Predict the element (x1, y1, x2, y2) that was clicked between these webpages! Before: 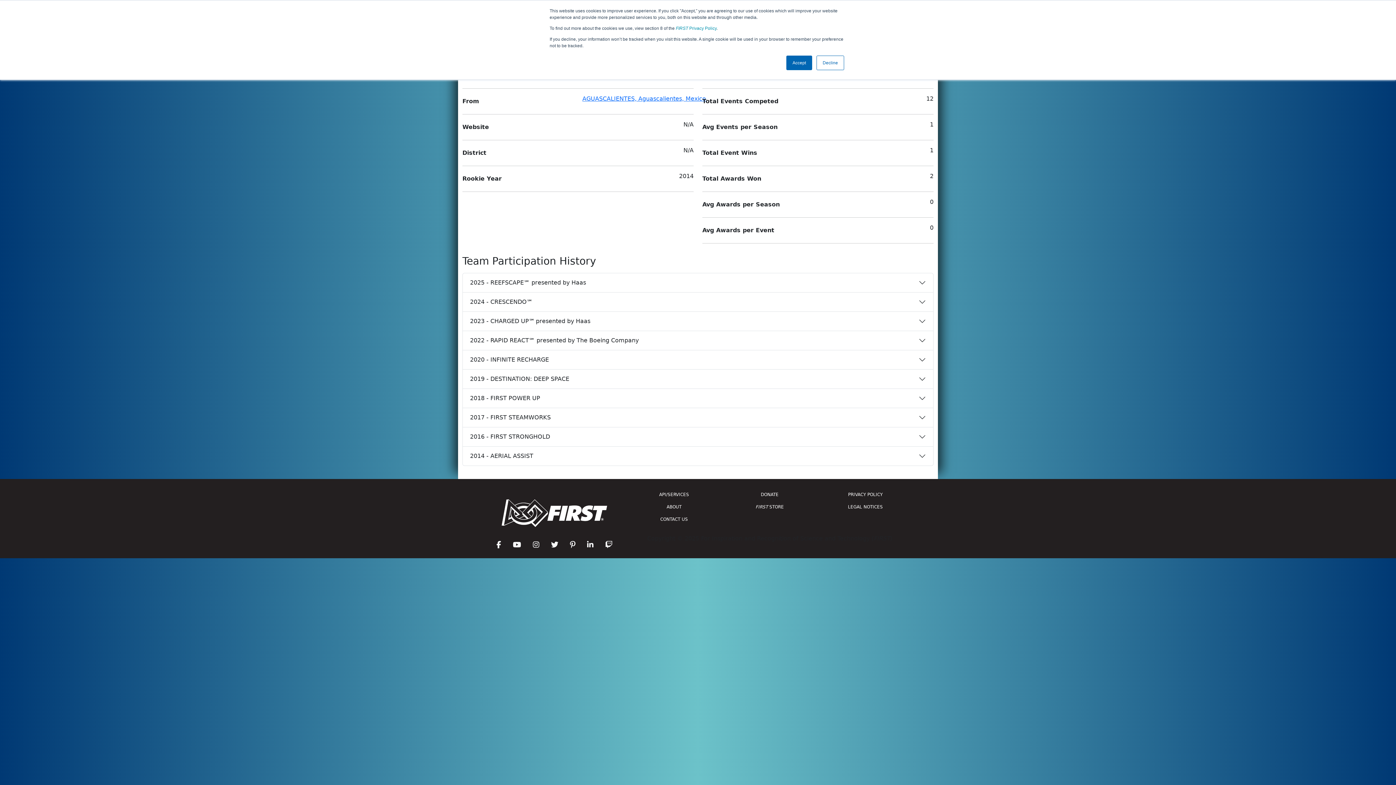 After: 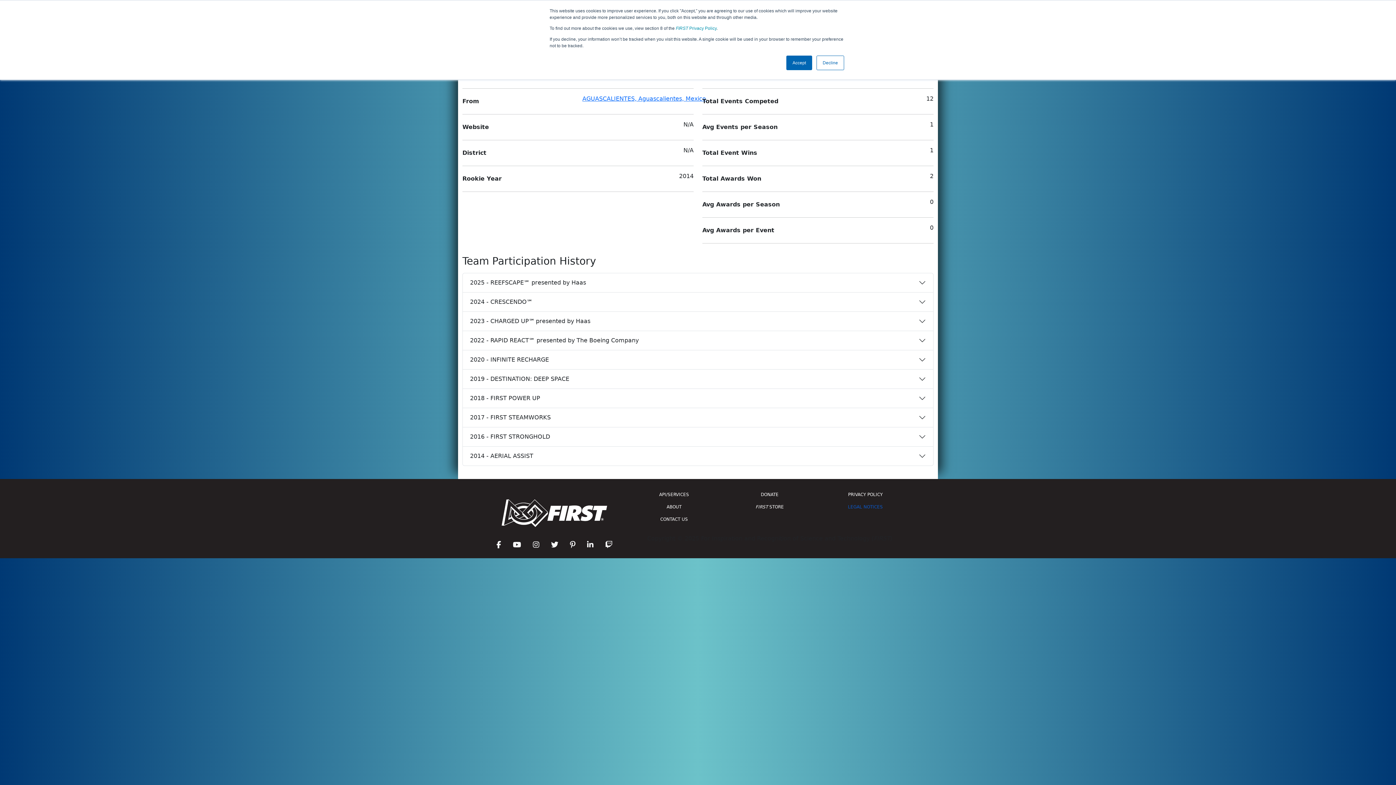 Action: bbox: (822, 501, 909, 513) label: LEGAL NOTICES